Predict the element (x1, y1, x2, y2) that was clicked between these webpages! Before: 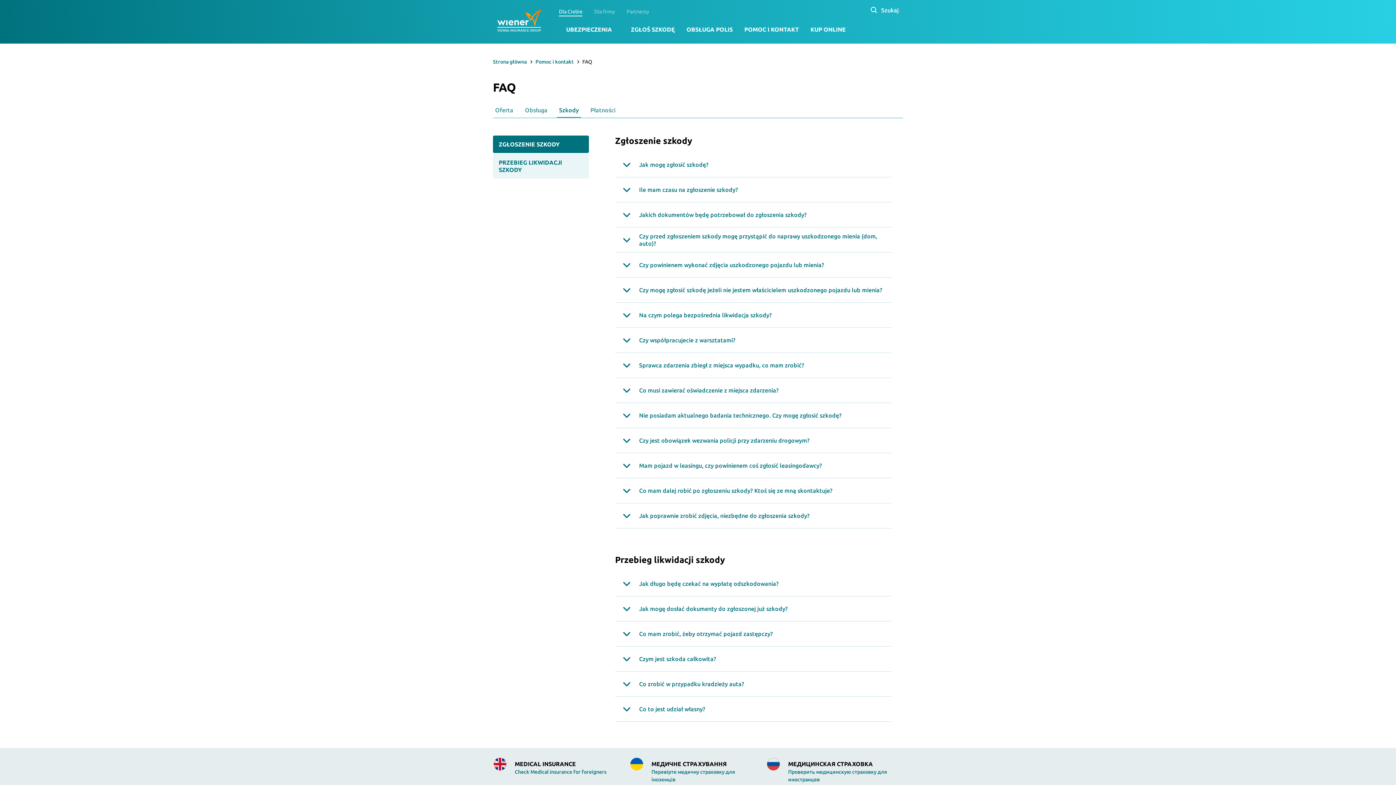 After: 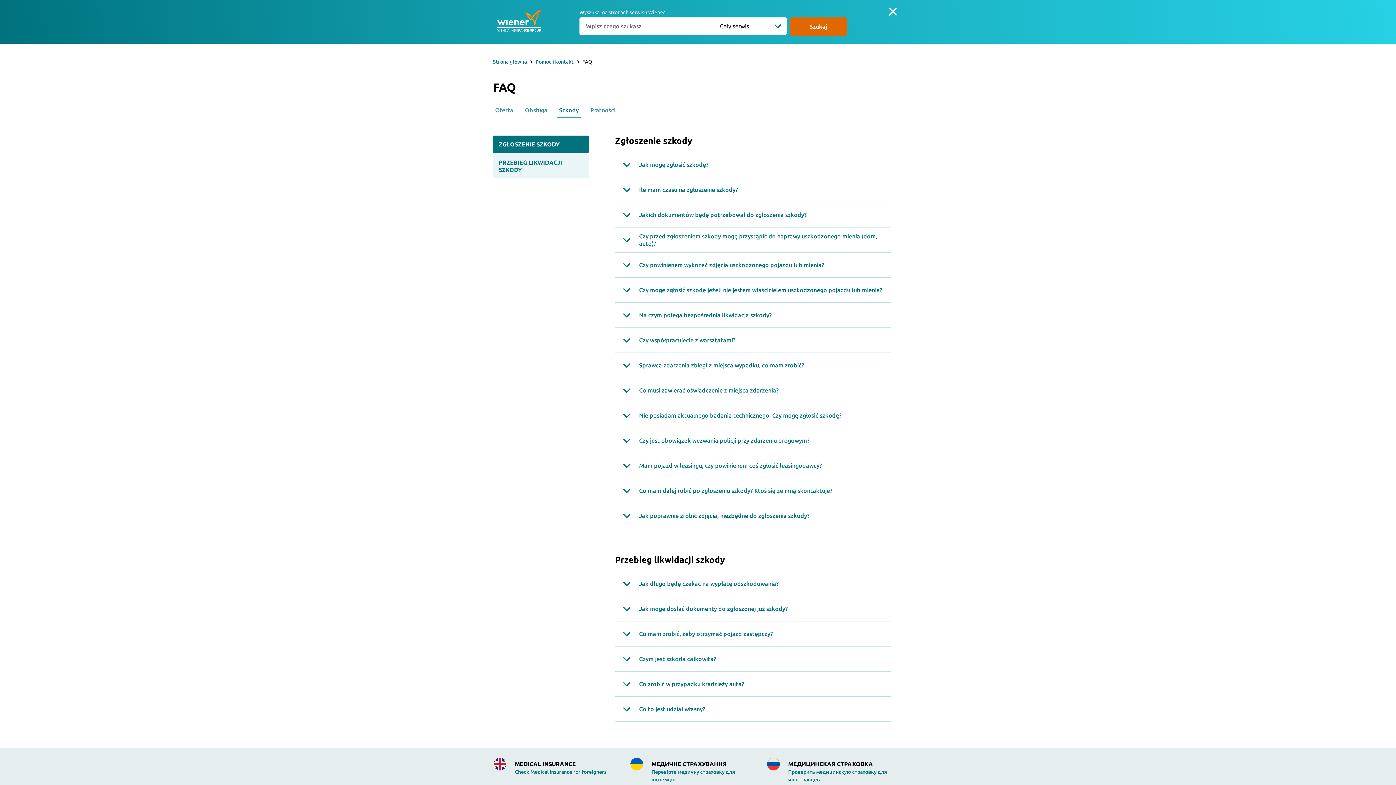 Action: label: Szukaj bbox: (869, 5, 898, 14)